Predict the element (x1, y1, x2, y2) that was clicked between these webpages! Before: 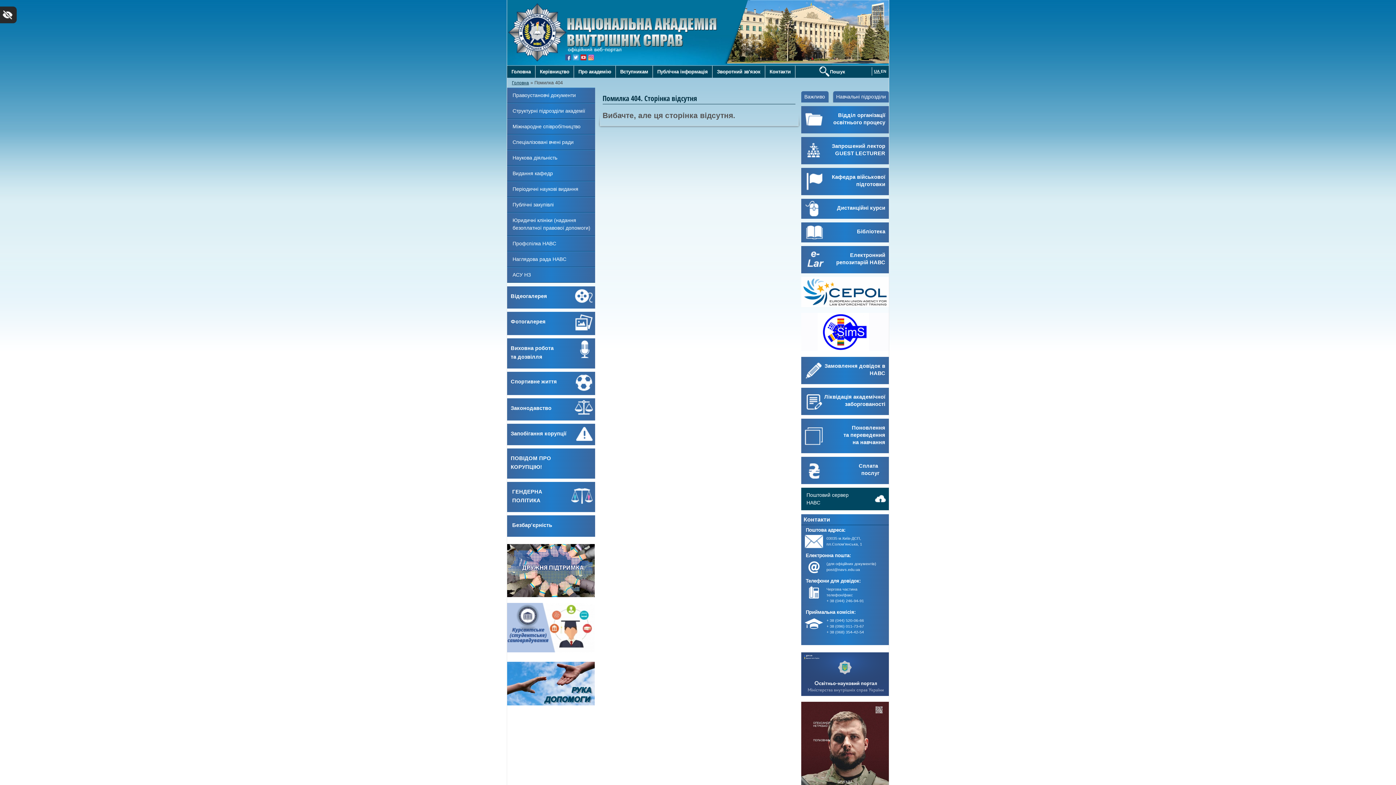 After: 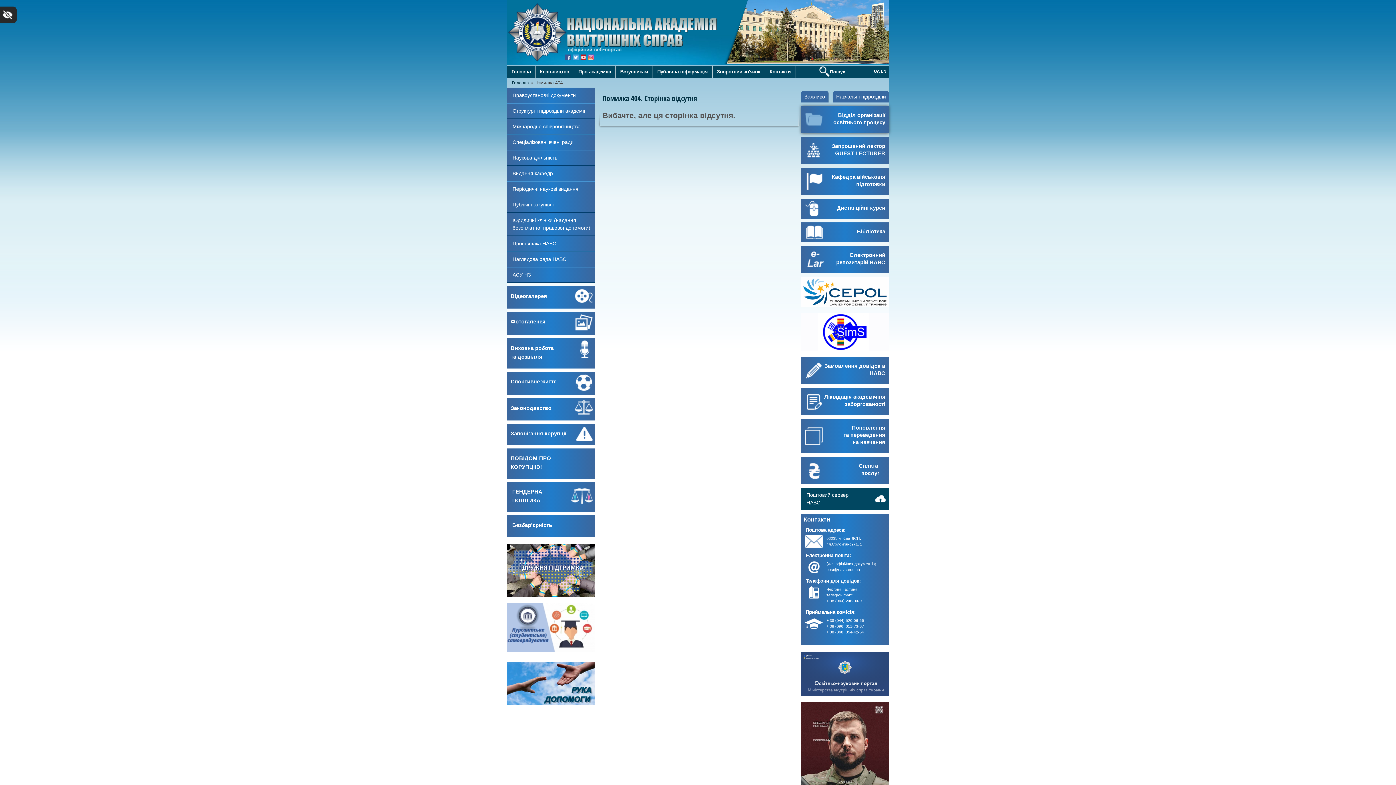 Action: label: Відділ організації освітнього процесу bbox: (820, 106, 888, 112)